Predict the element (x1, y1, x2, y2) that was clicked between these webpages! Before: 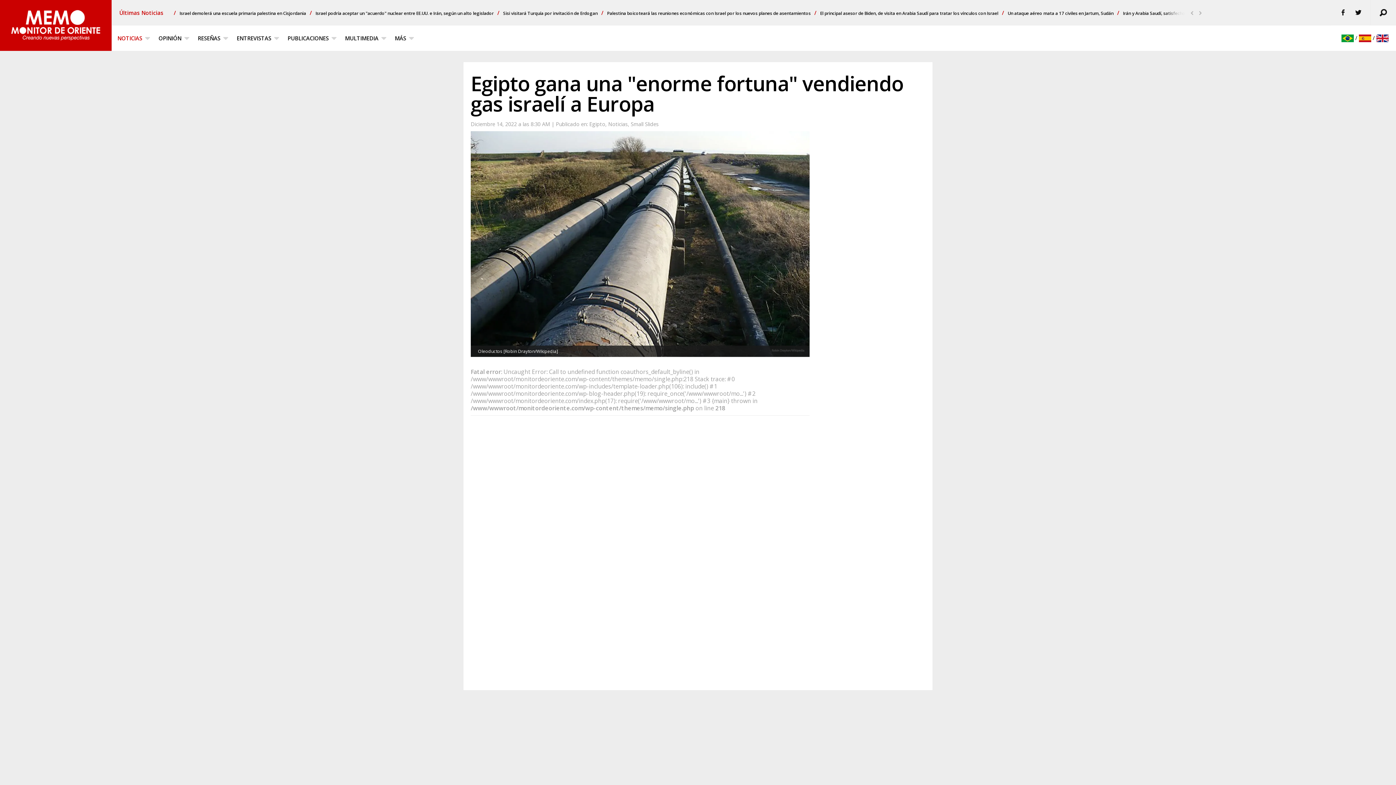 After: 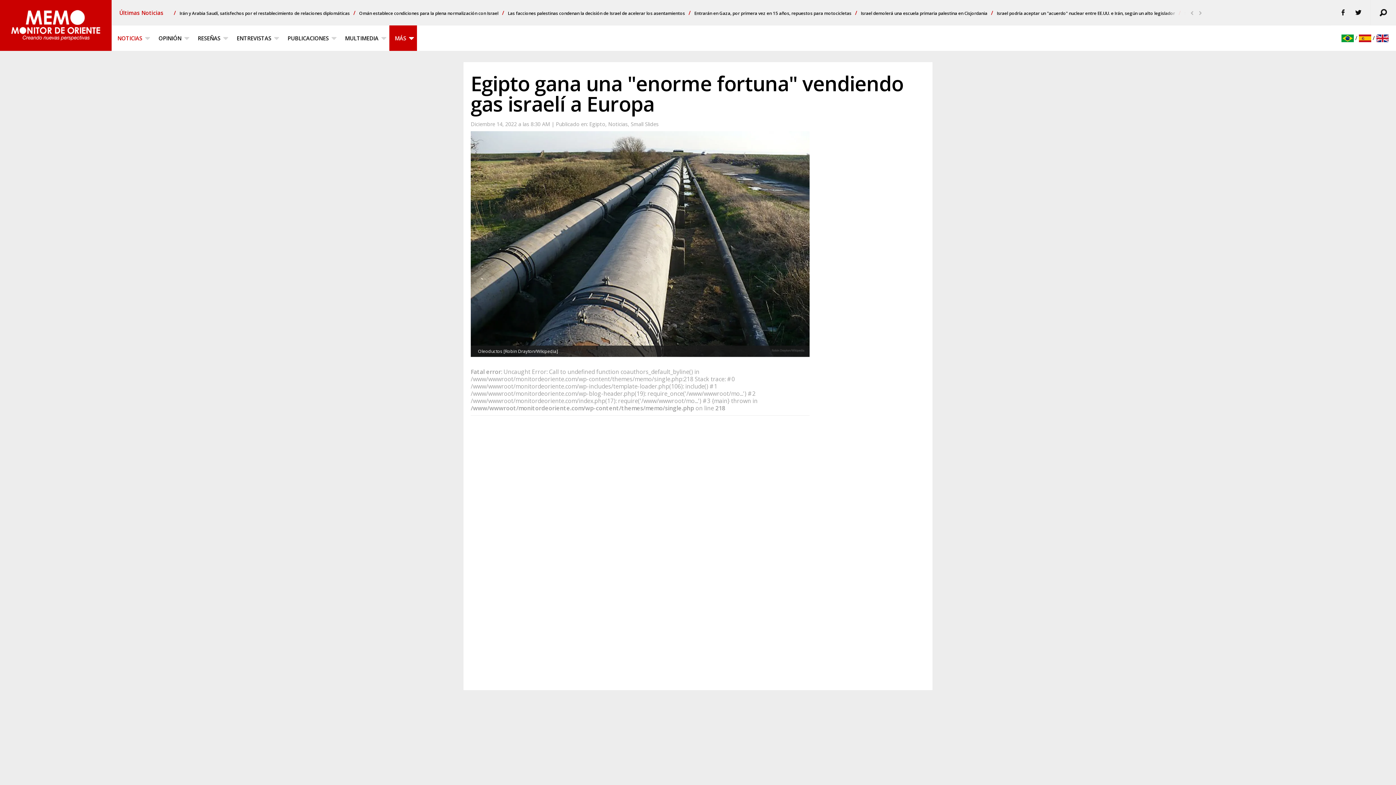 Action: label: MÁS bbox: (389, 25, 417, 50)